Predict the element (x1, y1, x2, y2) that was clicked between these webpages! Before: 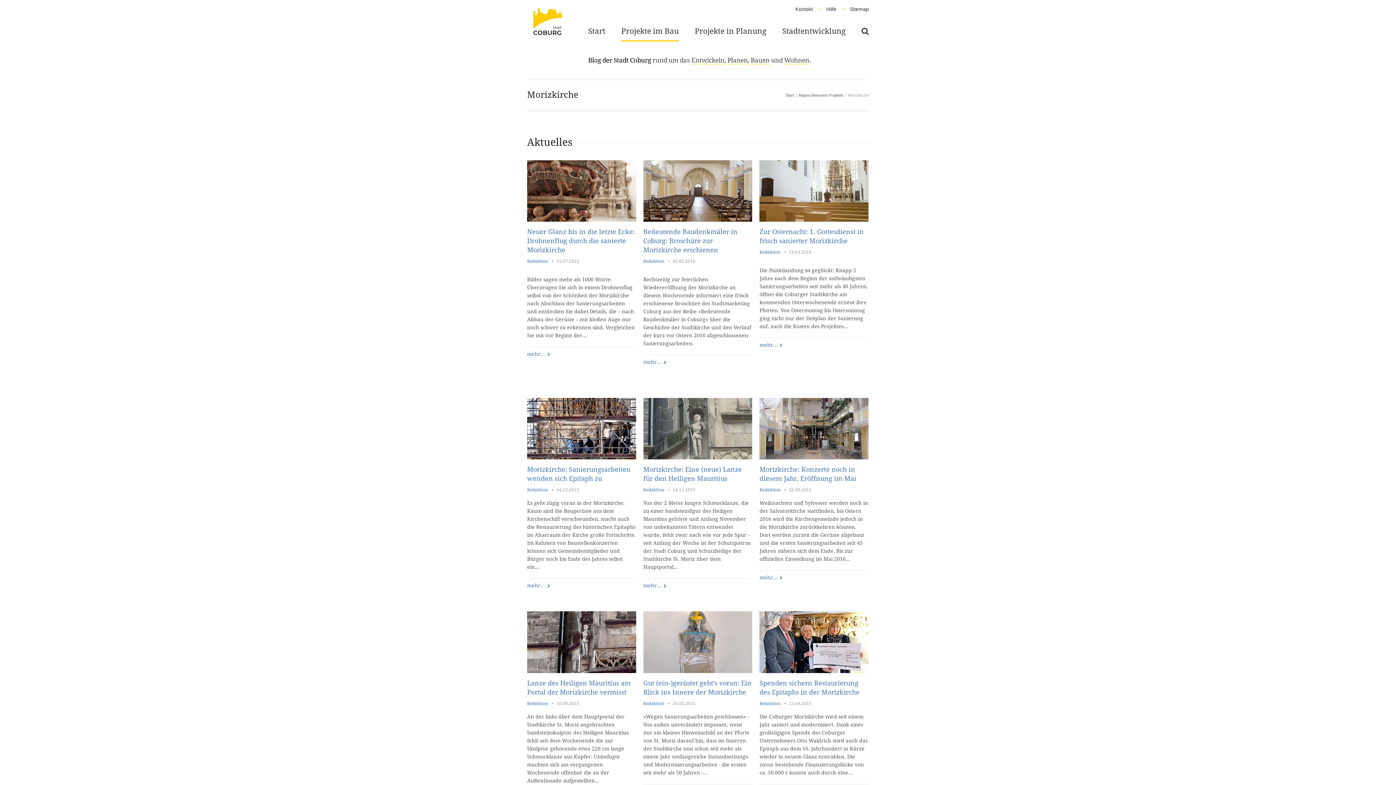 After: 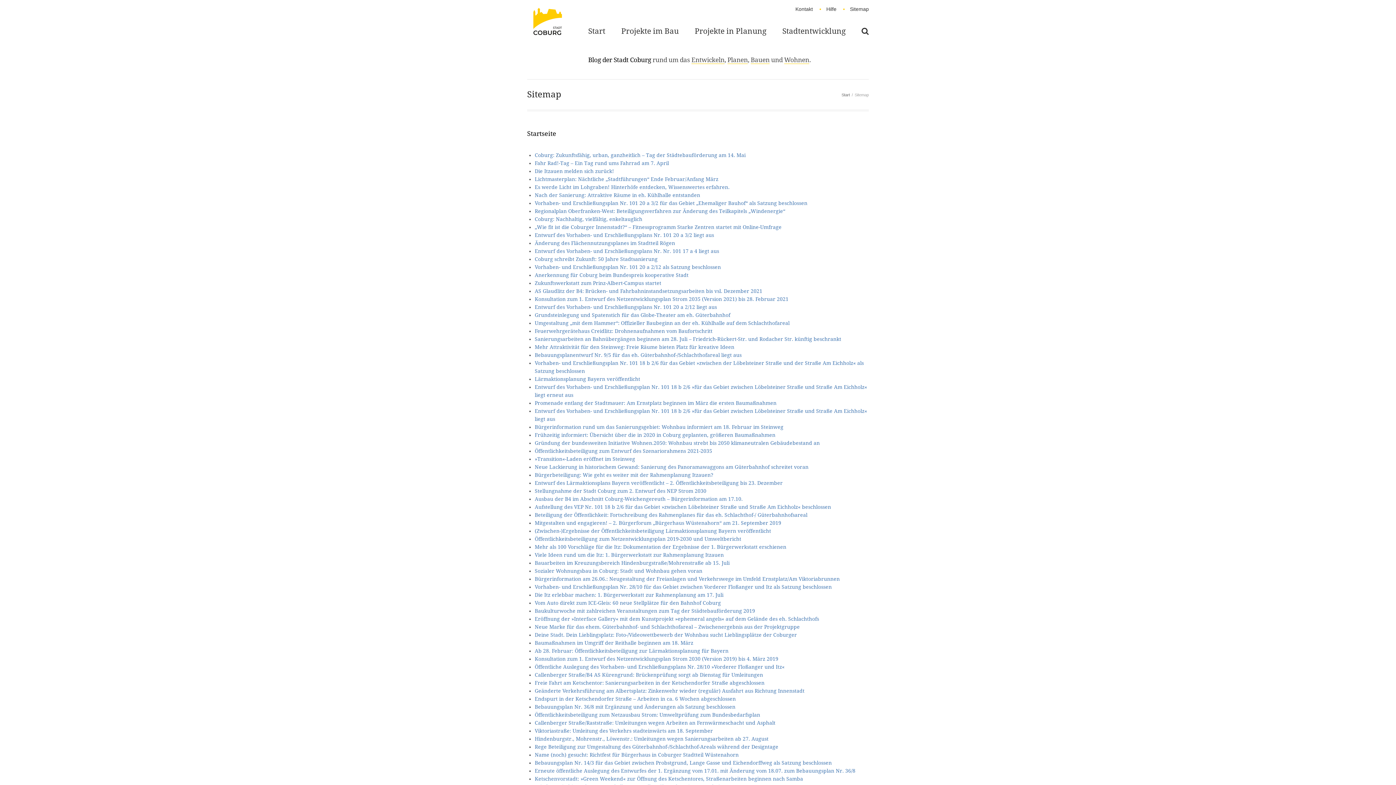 Action: label: Sitemap bbox: (850, 6, 869, 12)